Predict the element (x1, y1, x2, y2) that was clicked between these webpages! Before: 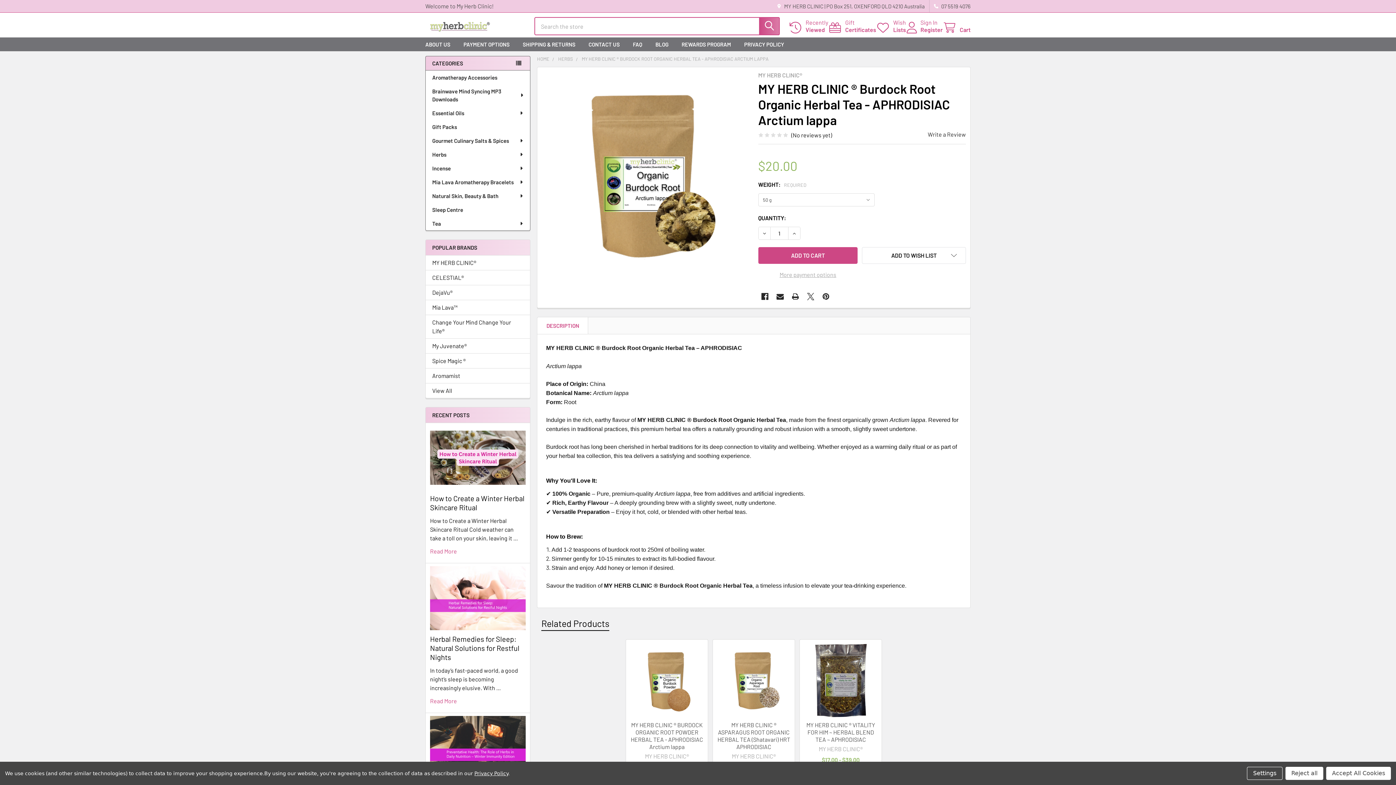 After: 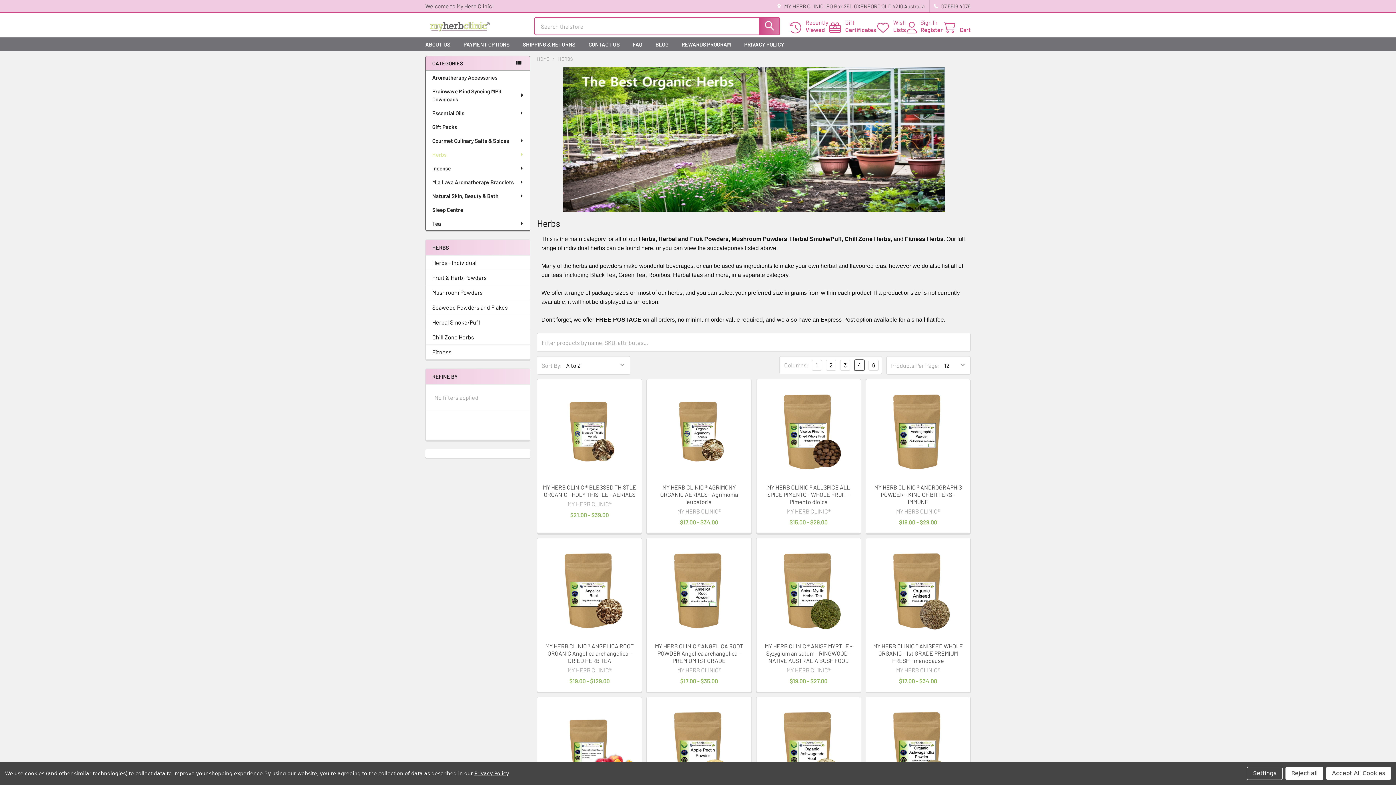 Action: label: Herbs bbox: (425, 147, 530, 161)